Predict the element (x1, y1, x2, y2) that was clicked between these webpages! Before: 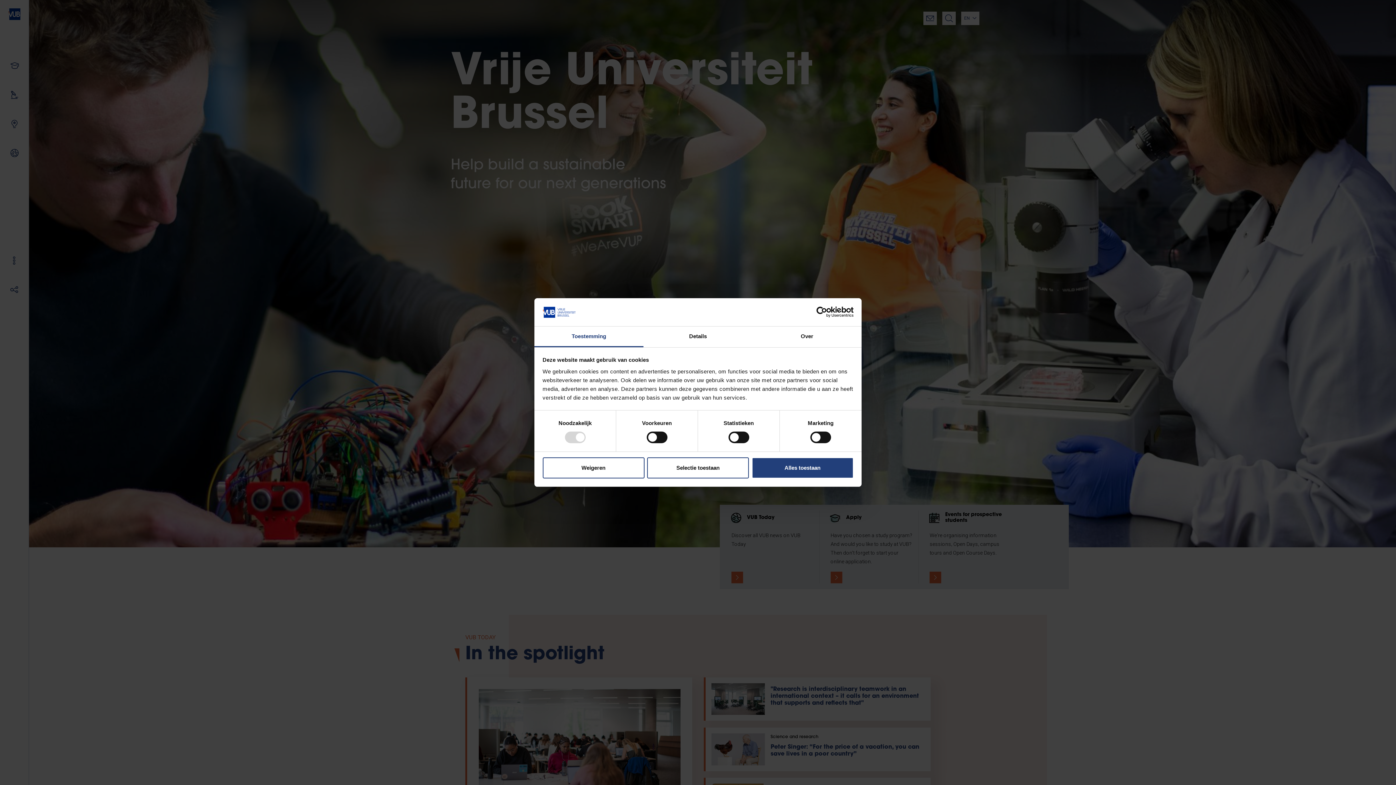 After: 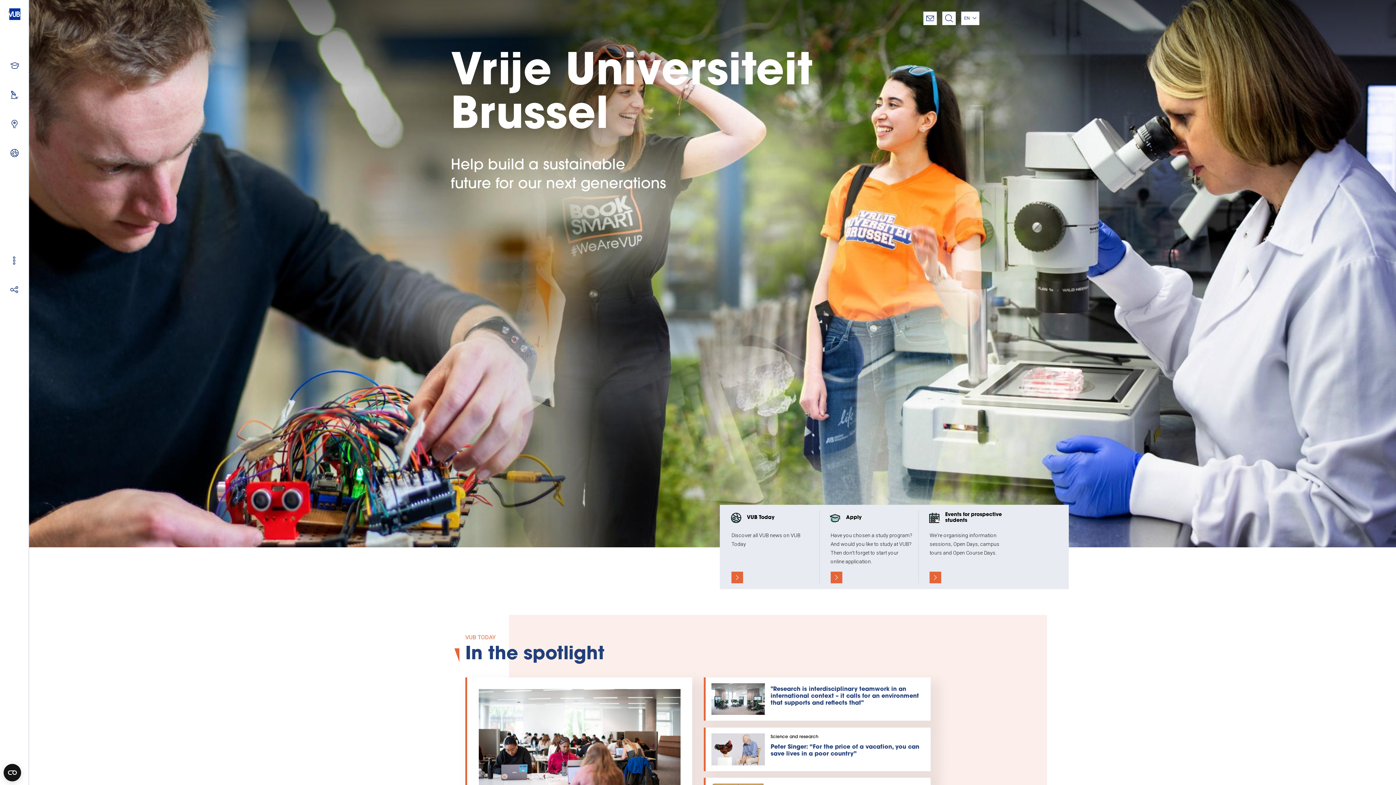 Action: label: Selectie toestaan bbox: (647, 457, 749, 478)